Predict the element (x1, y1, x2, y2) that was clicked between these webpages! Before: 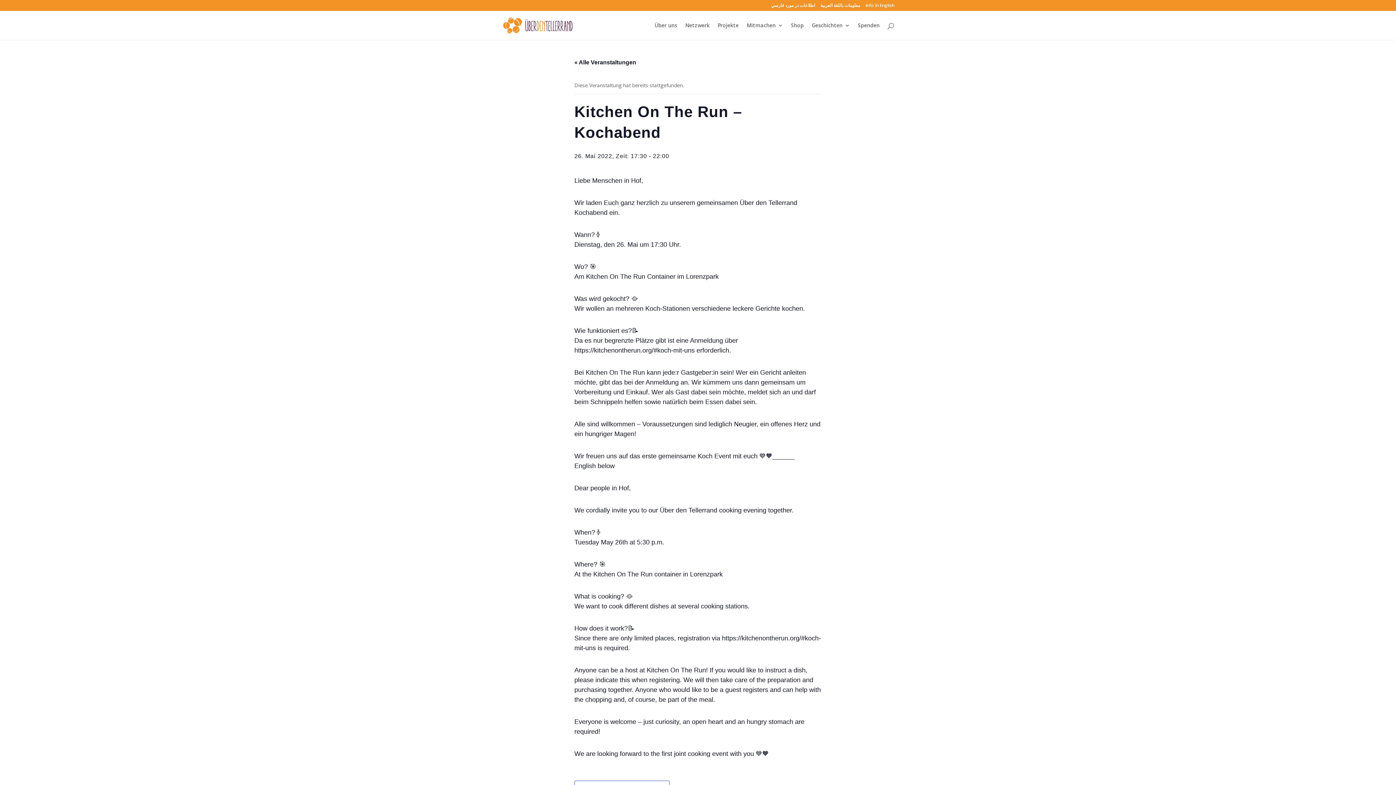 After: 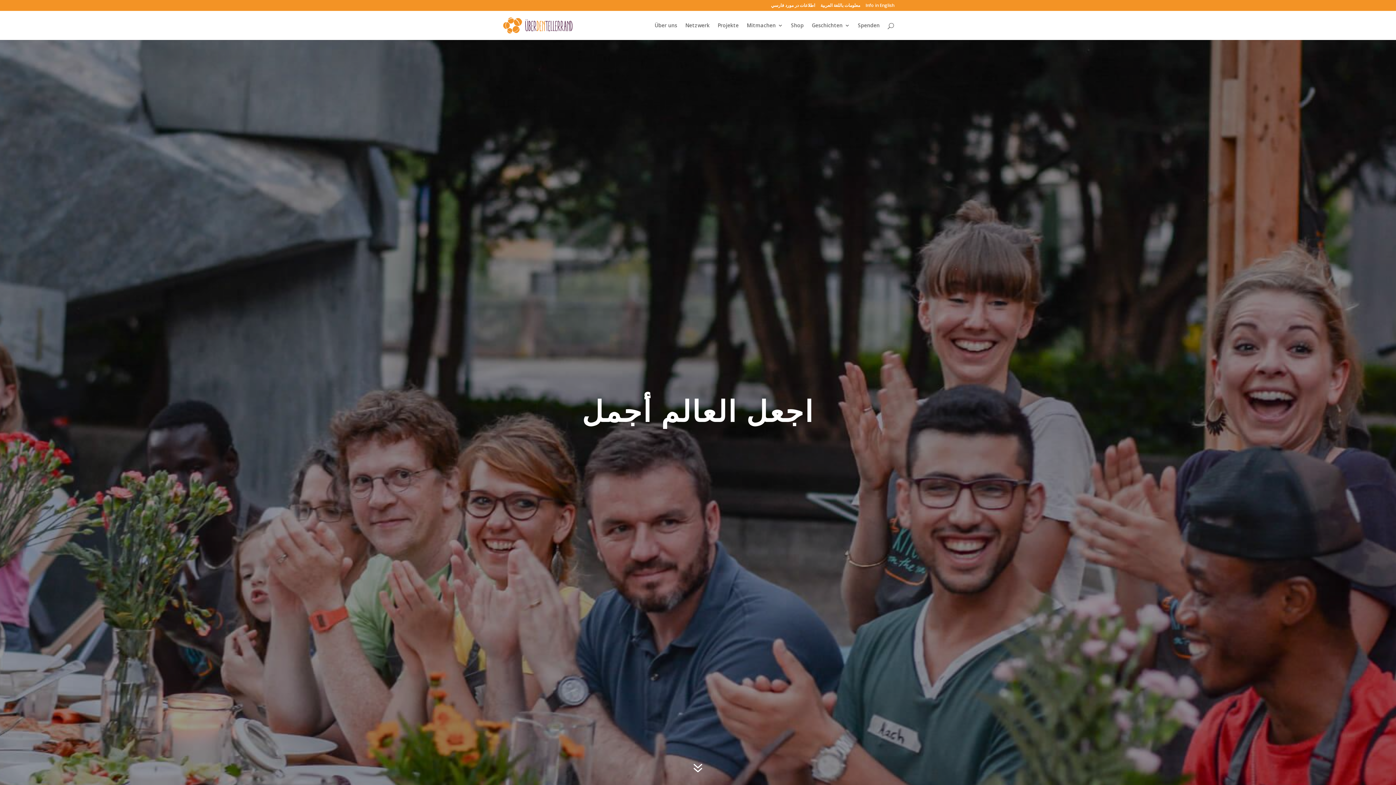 Action: bbox: (820, 3, 860, 10) label: معلومات باللغة العربية